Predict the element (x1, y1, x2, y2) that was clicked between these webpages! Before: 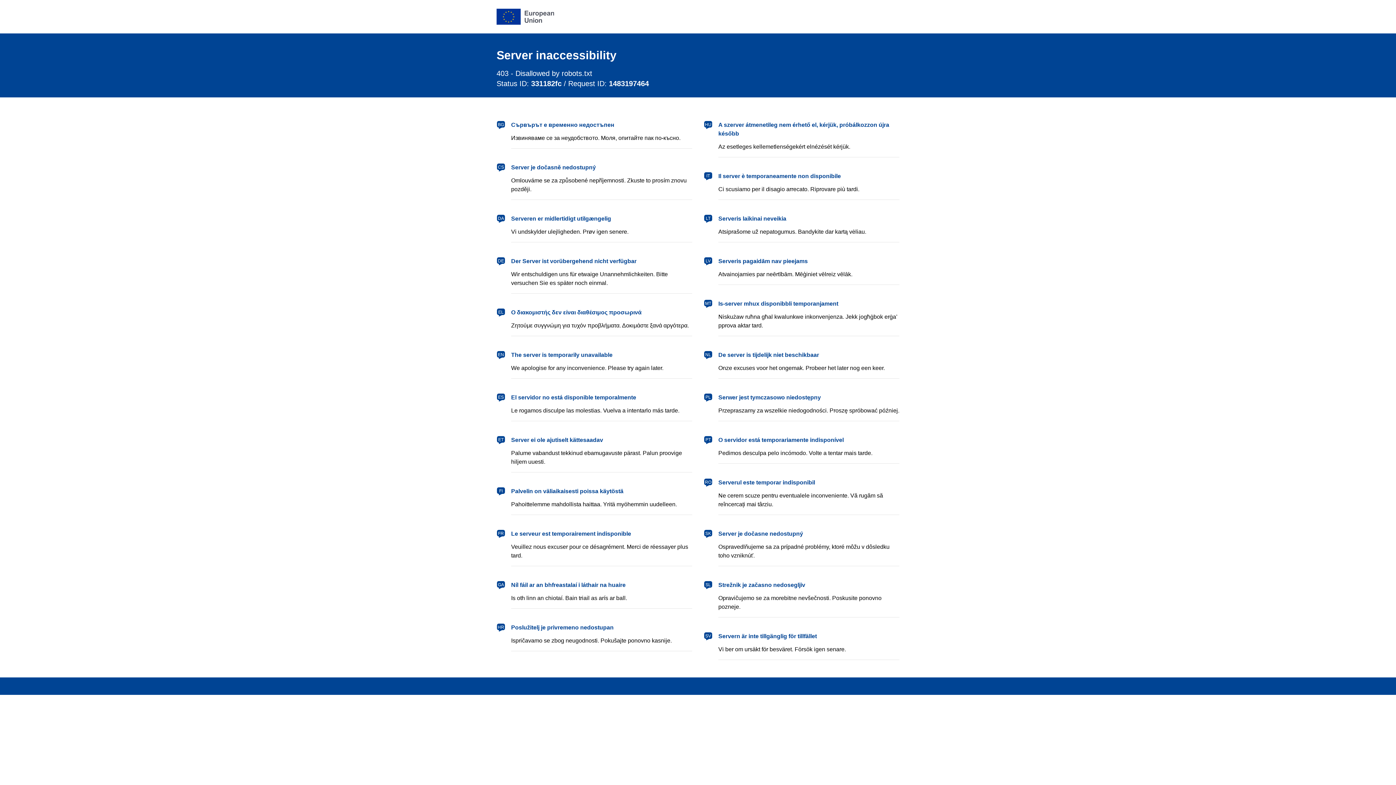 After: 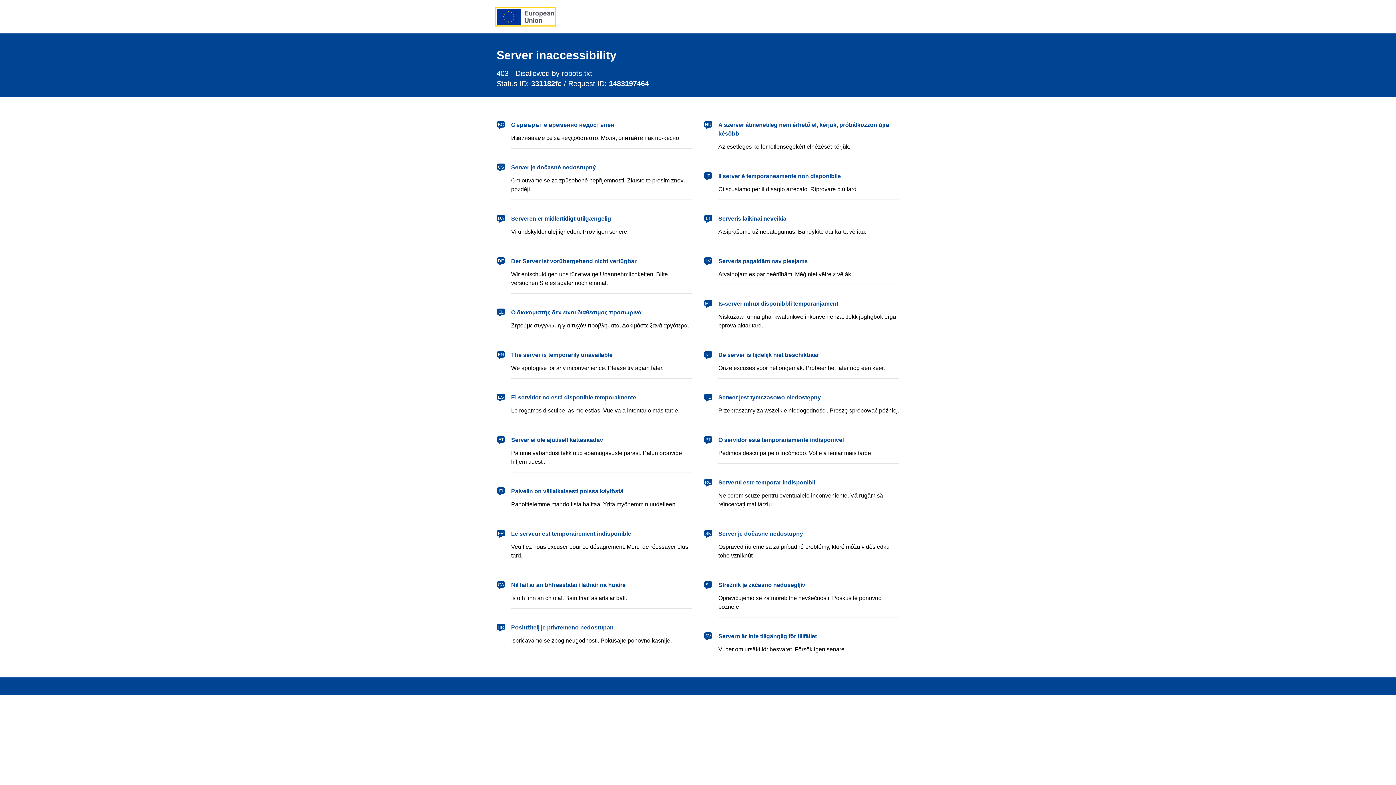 Action: label: European Union bbox: (496, 8, 554, 24)